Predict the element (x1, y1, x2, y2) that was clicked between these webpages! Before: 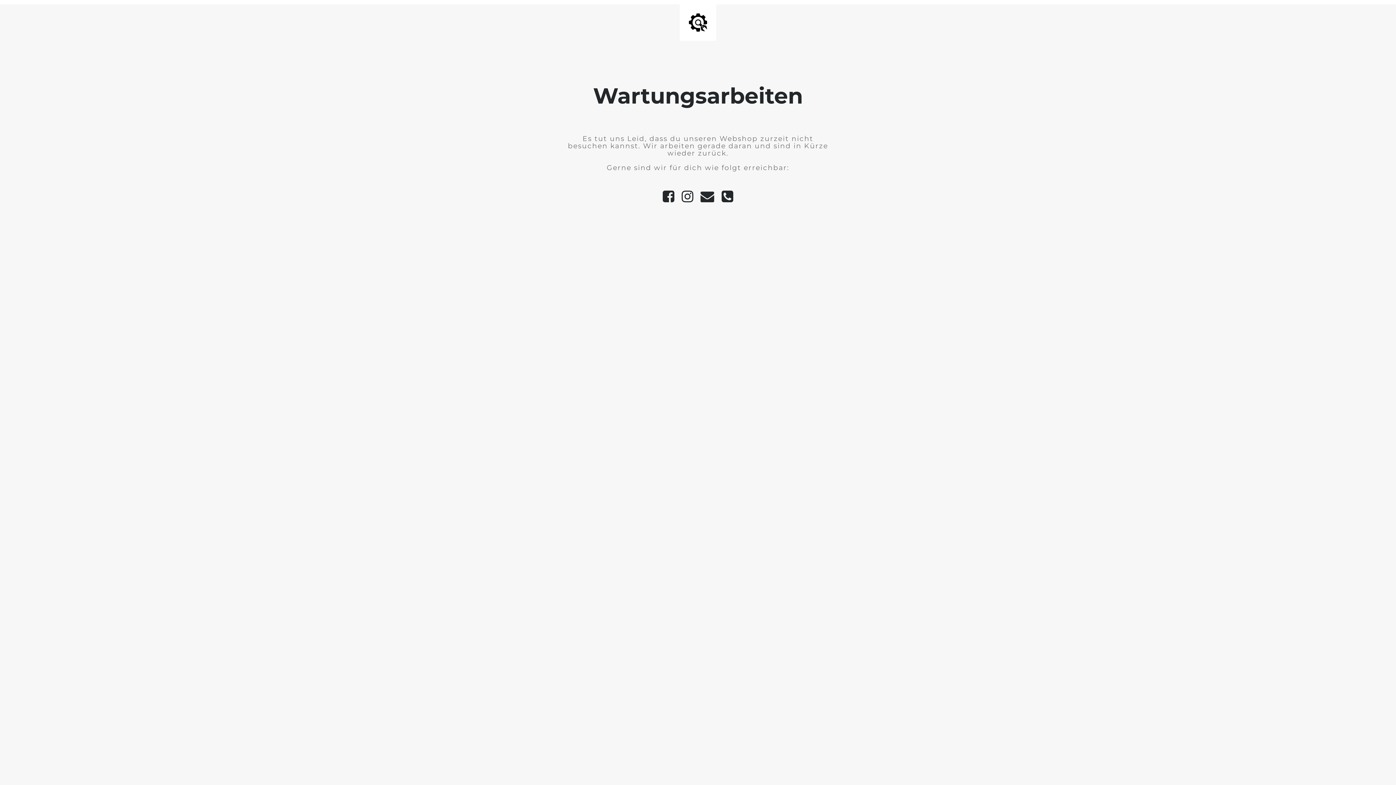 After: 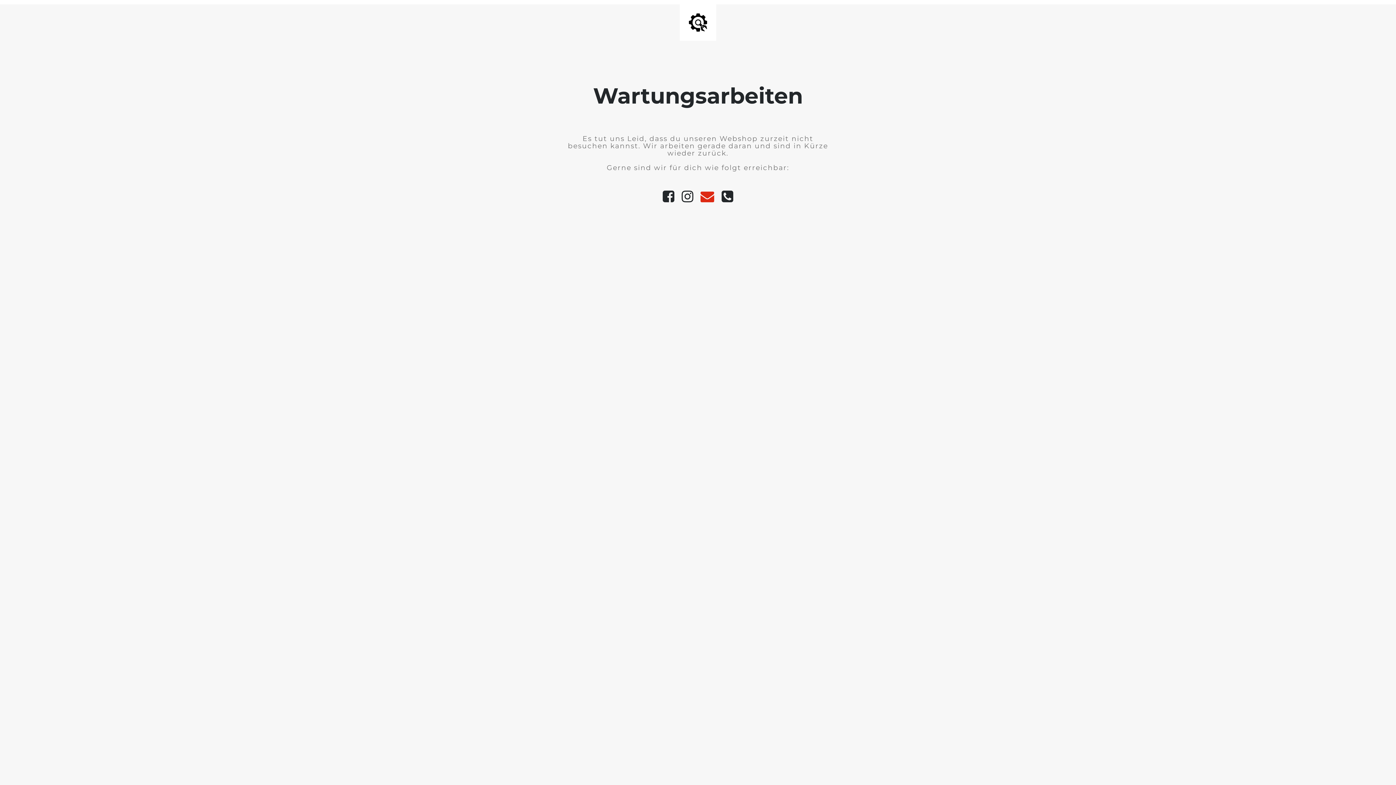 Action: bbox: (697, 197, 718, 202)